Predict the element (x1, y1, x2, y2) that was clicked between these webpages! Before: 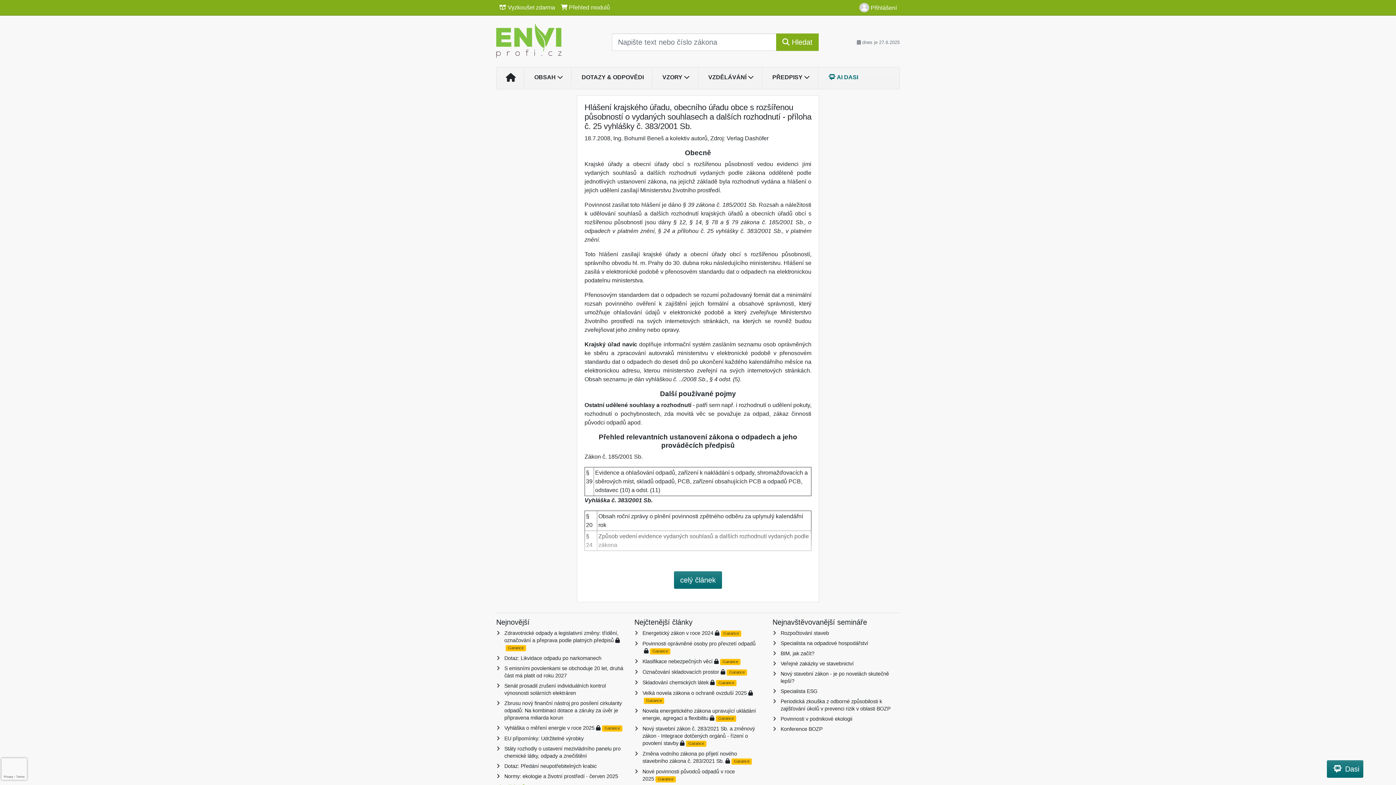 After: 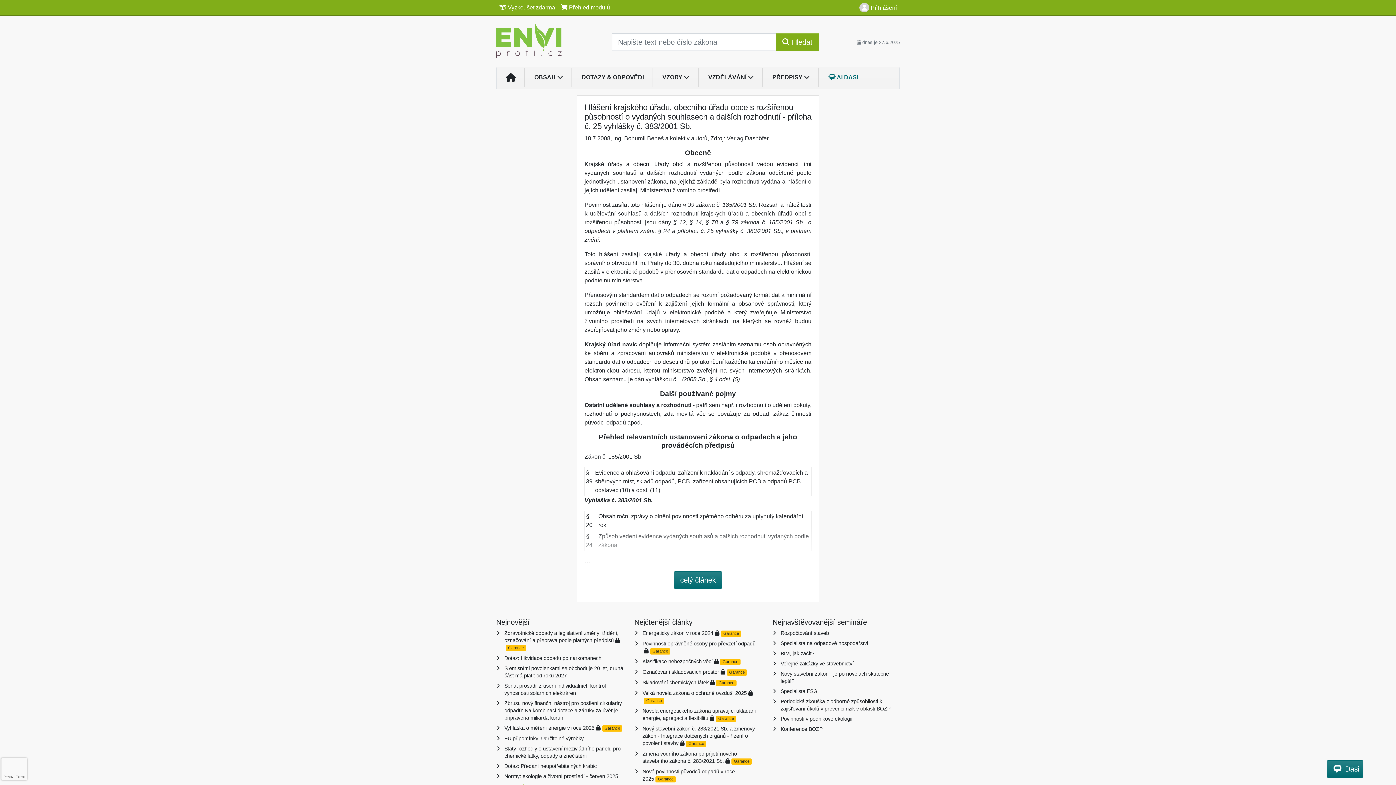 Action: label: Veřejné zakázky ve stavebnictví bbox: (780, 660, 853, 666)